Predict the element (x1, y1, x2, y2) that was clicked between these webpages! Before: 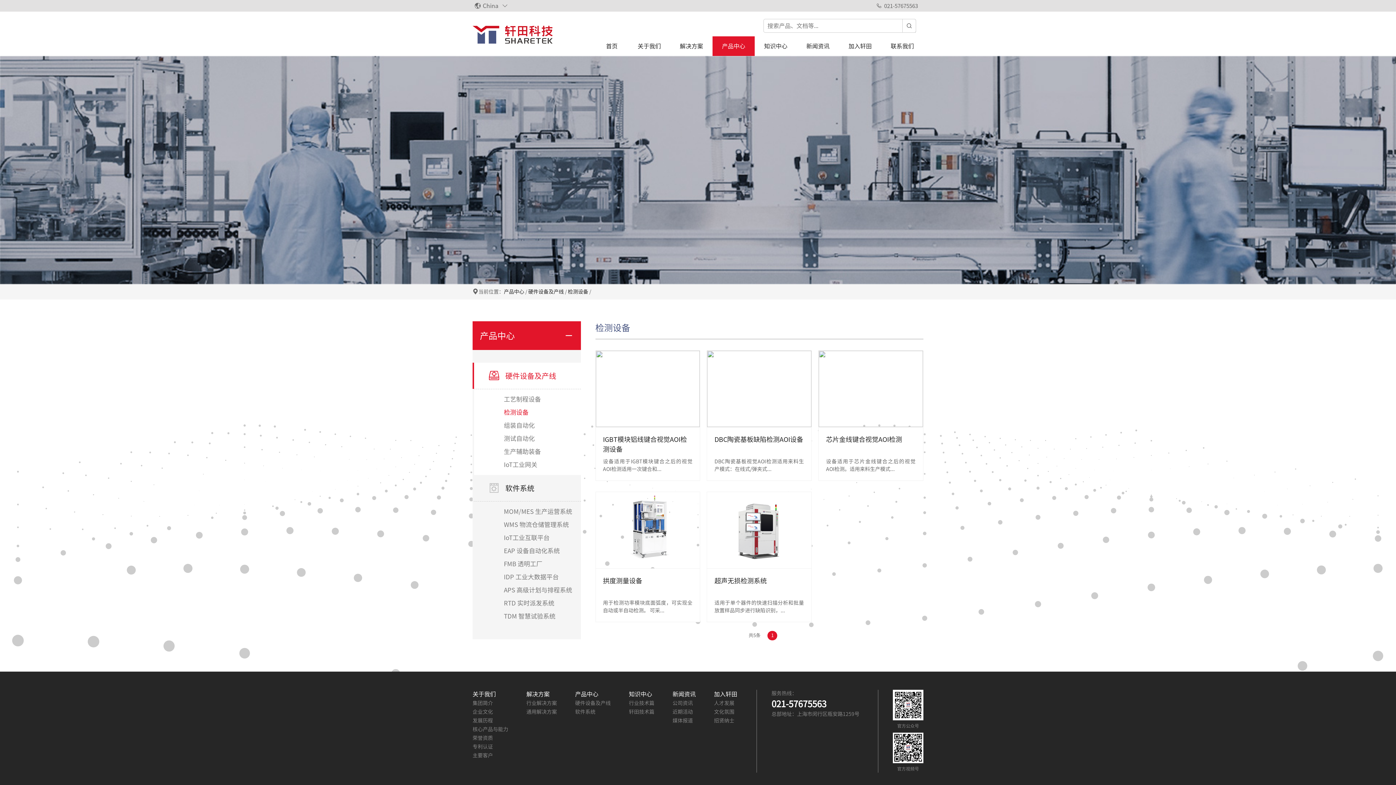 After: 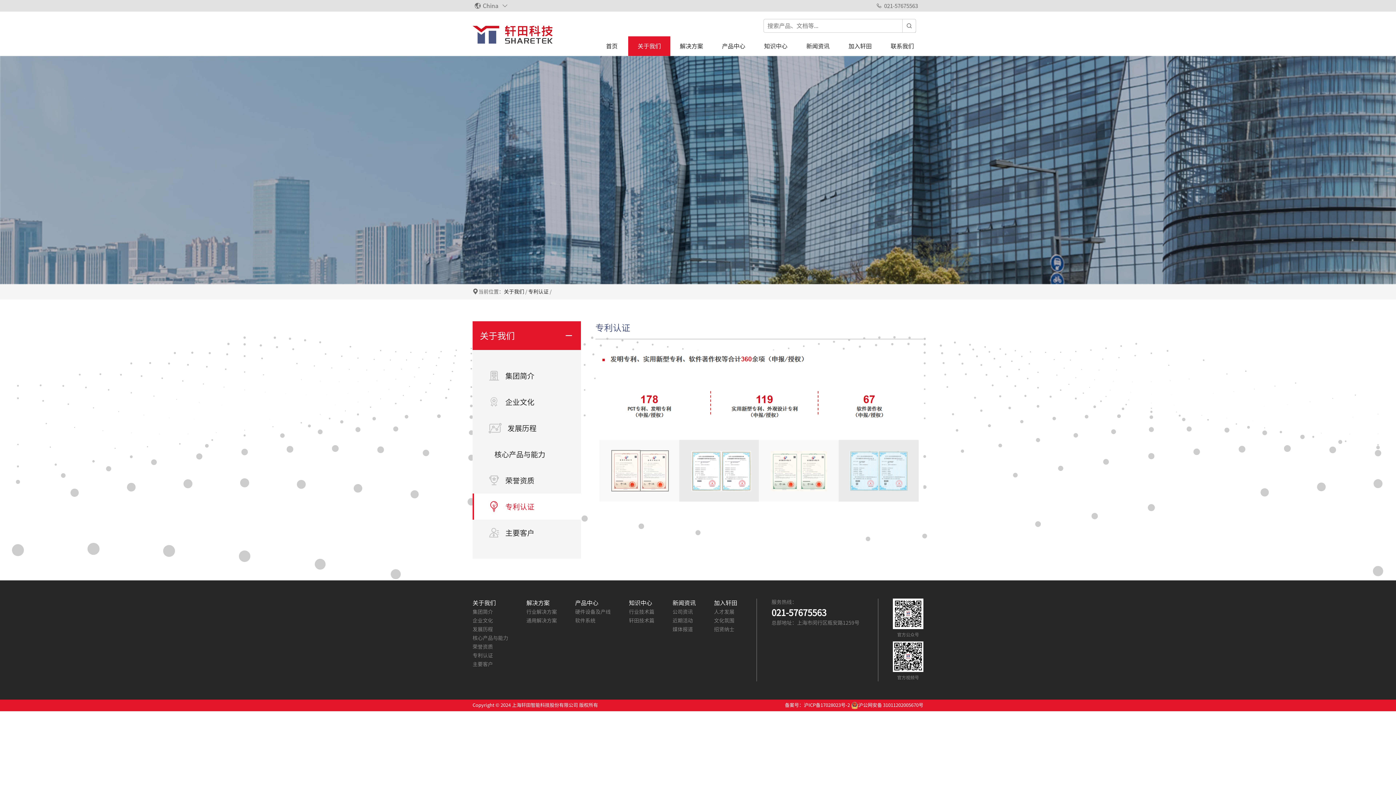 Action: label: 专利认证 bbox: (472, 744, 493, 749)